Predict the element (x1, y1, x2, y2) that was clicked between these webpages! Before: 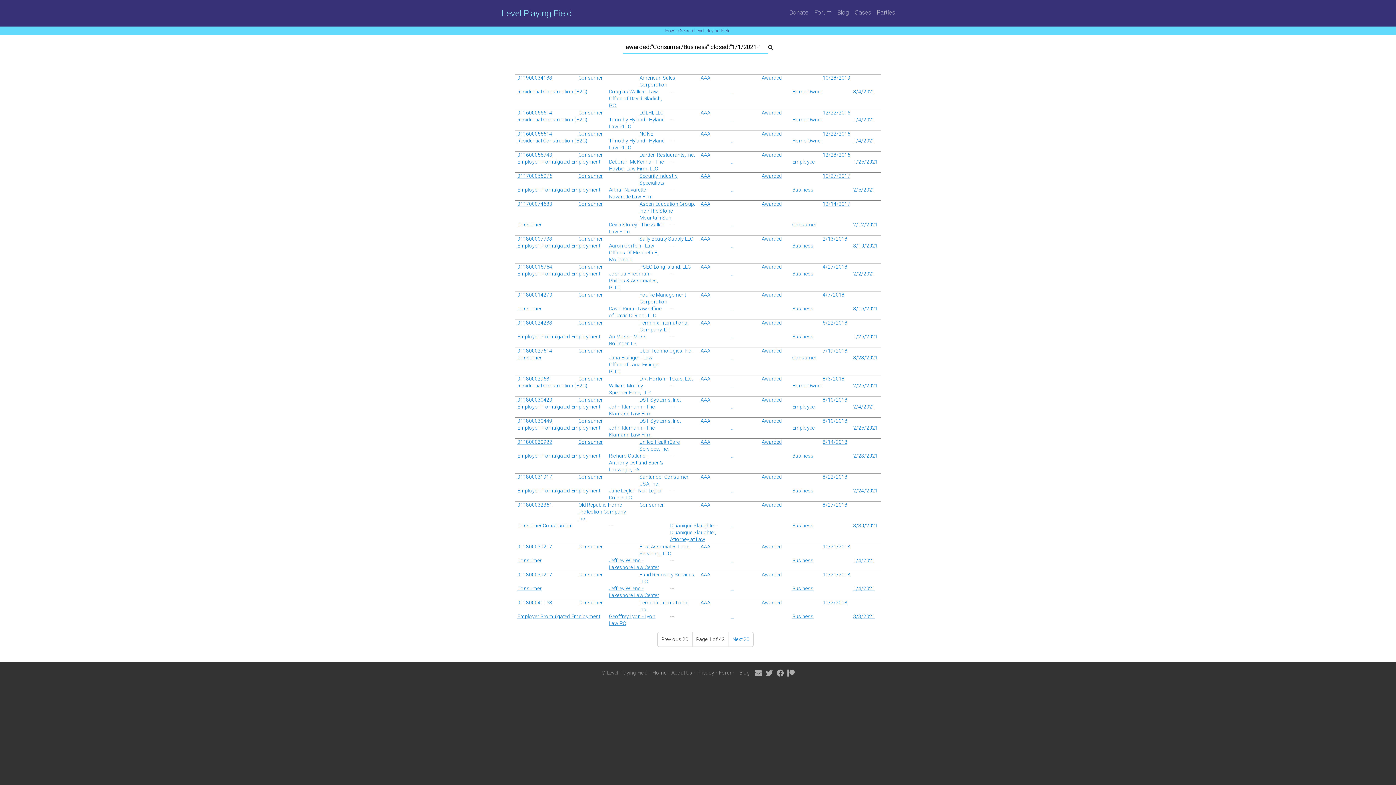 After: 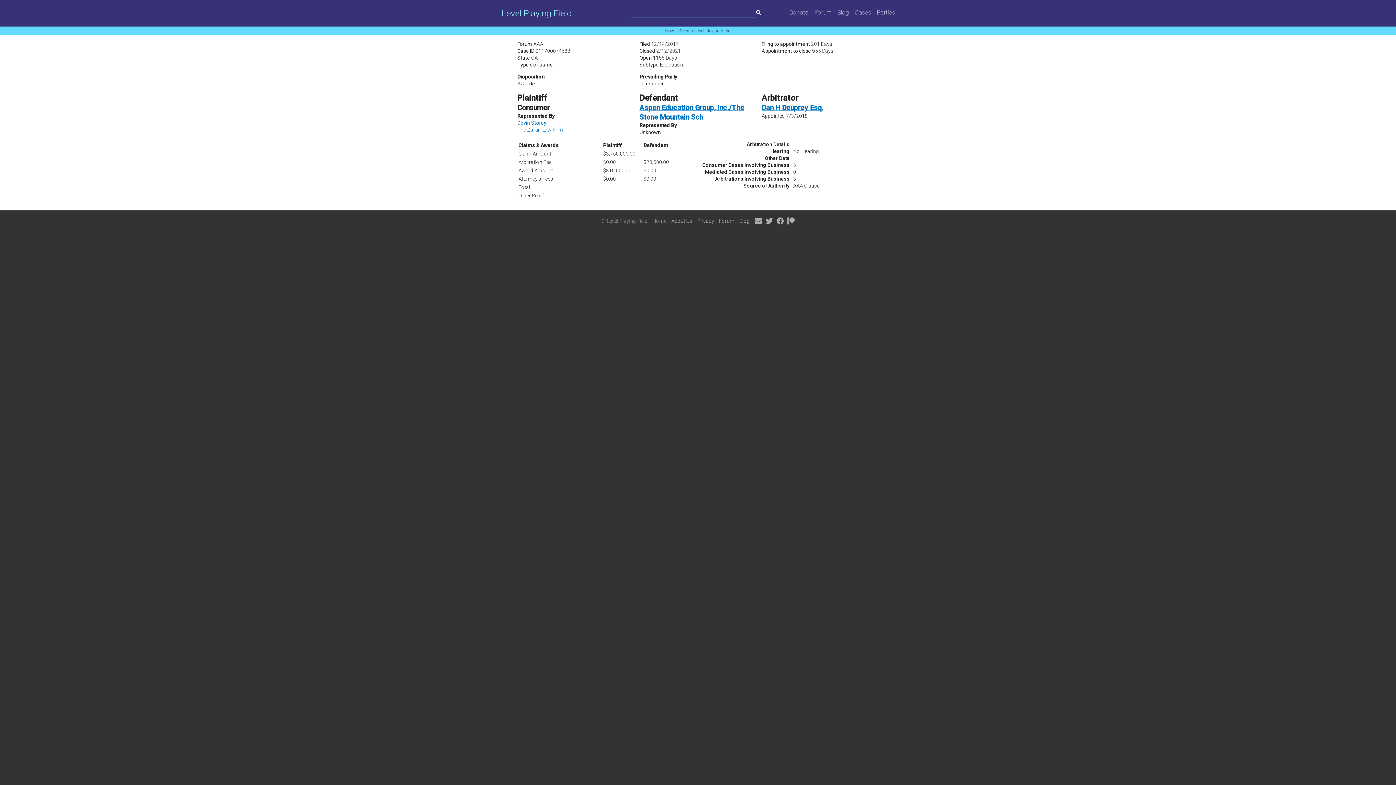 Action: bbox: (639, 201, 695, 220) label: Aspen Education Group, Inc./The Stone Mountain Sch